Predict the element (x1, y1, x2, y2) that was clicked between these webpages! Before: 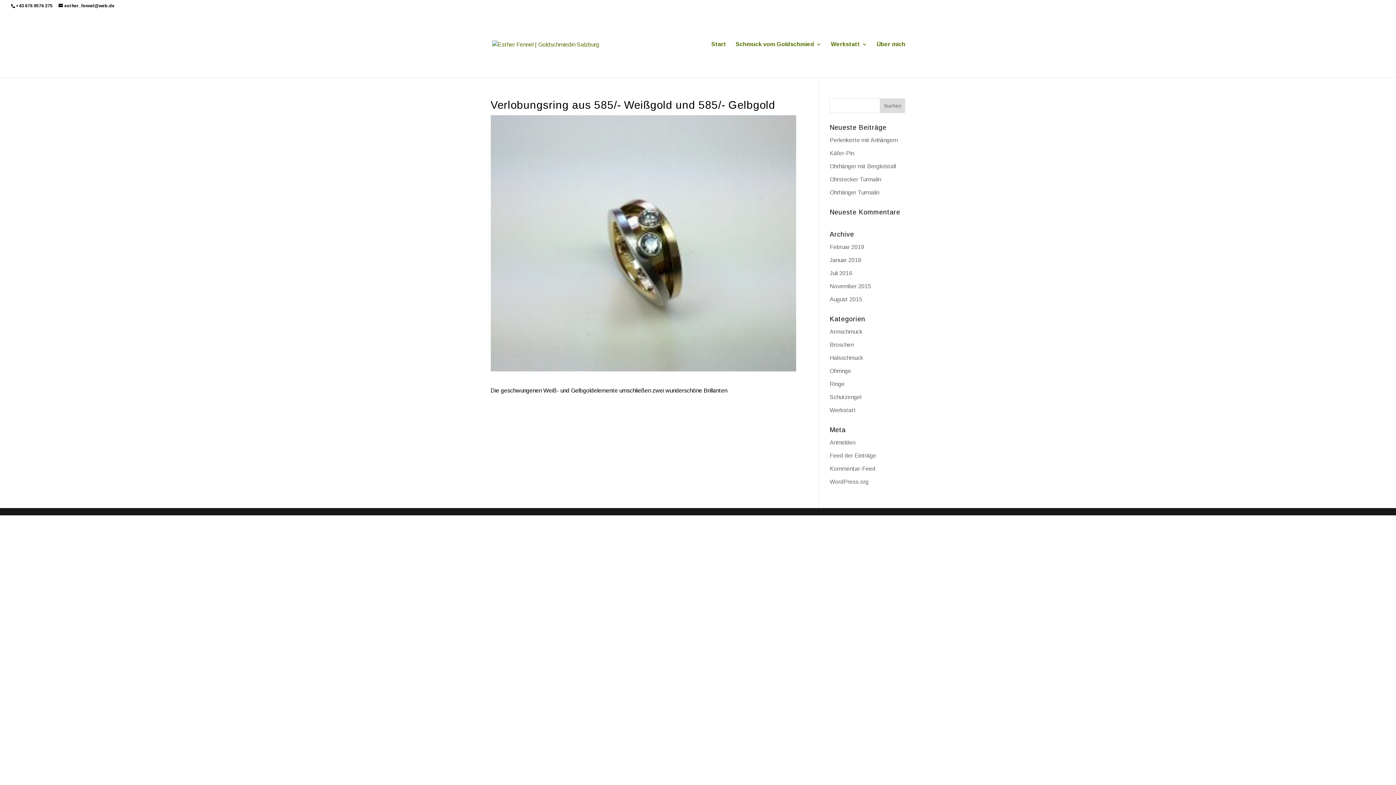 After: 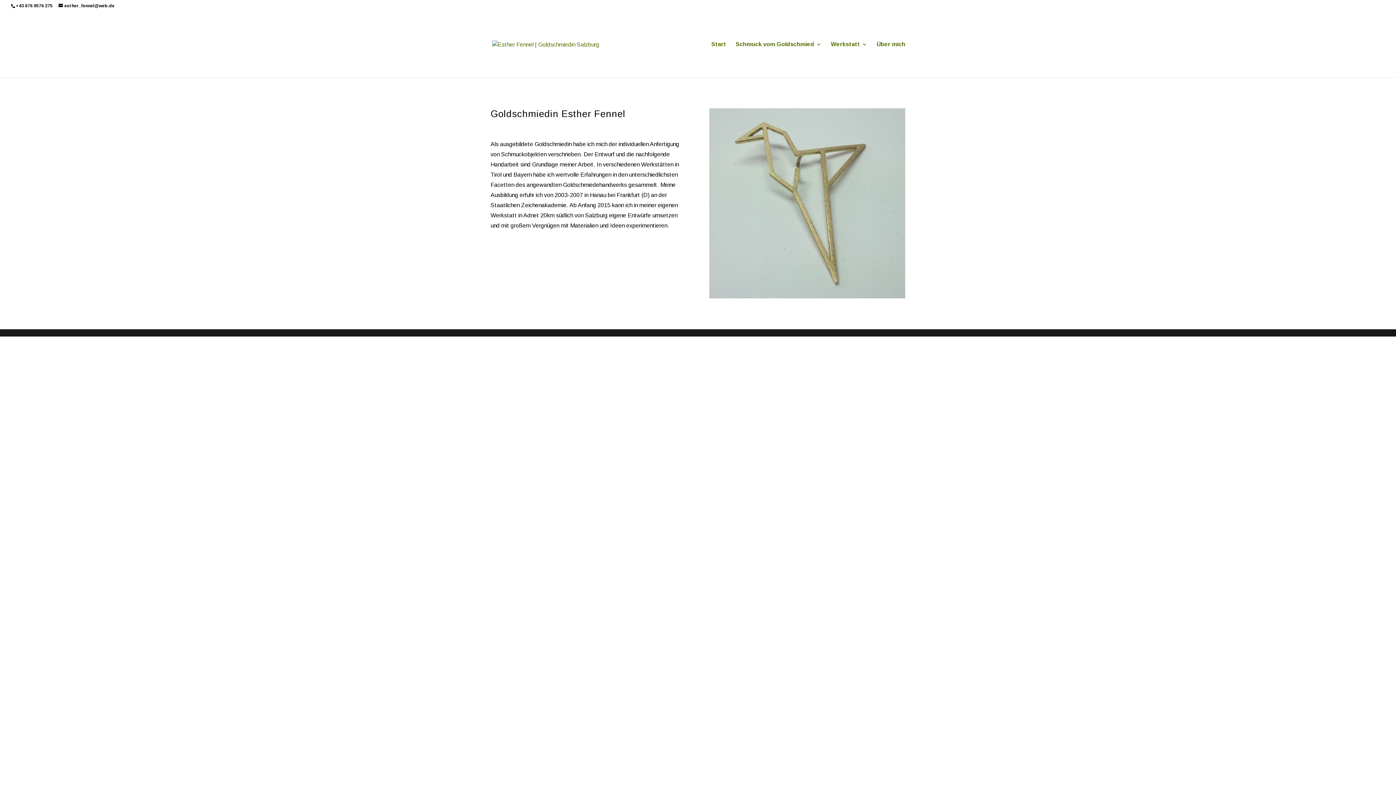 Action: label: Über mich bbox: (876, 41, 905, 77)